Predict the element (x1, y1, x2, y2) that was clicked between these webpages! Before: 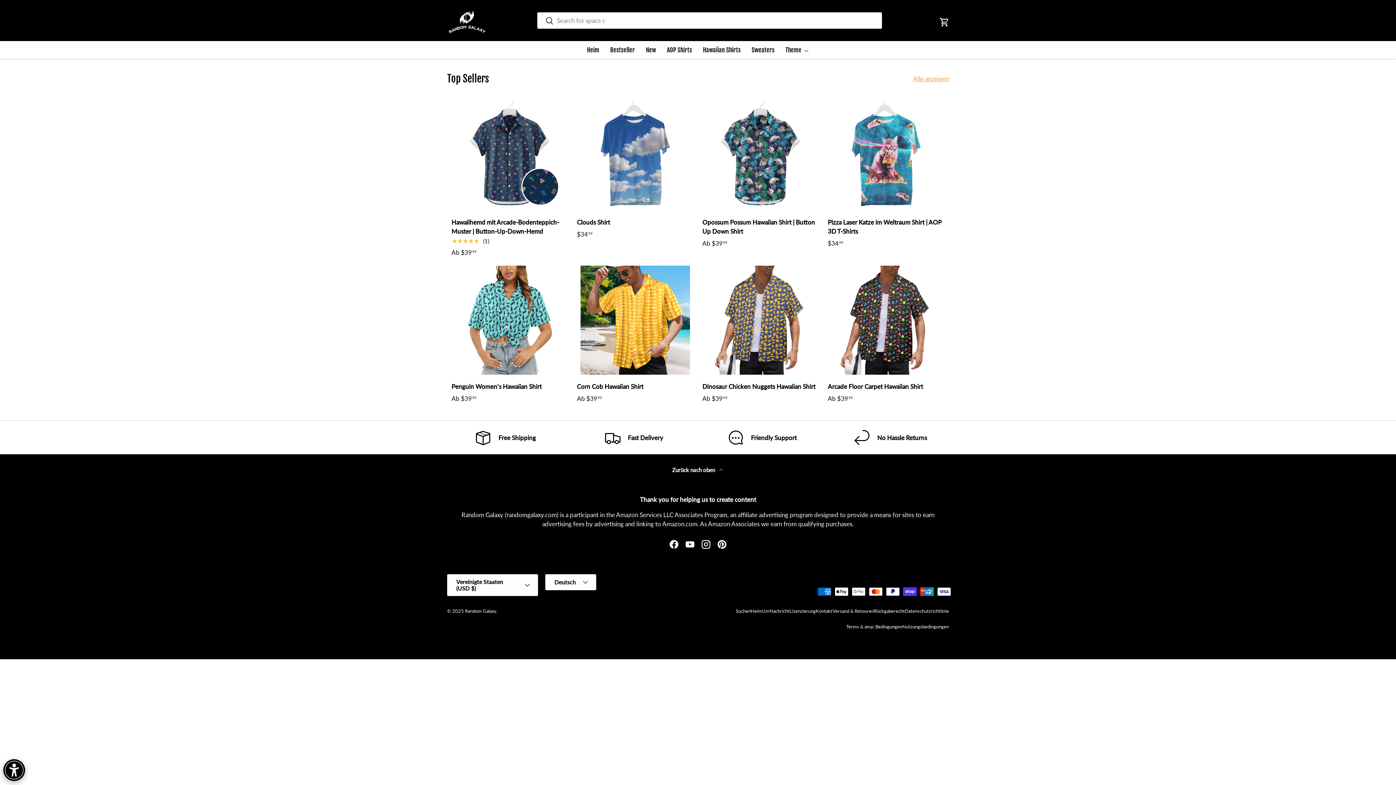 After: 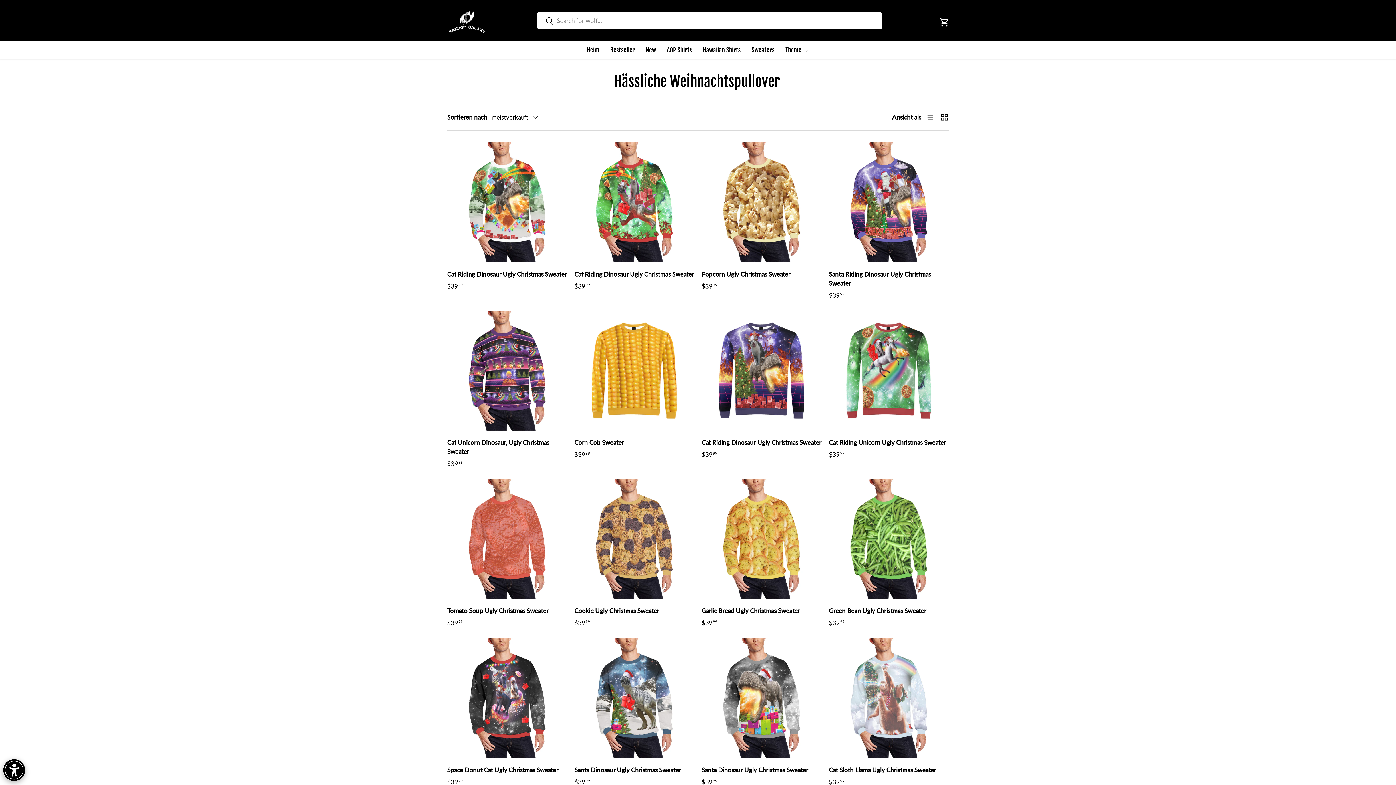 Action: label: Sweaters bbox: (751, 41, 774, 59)